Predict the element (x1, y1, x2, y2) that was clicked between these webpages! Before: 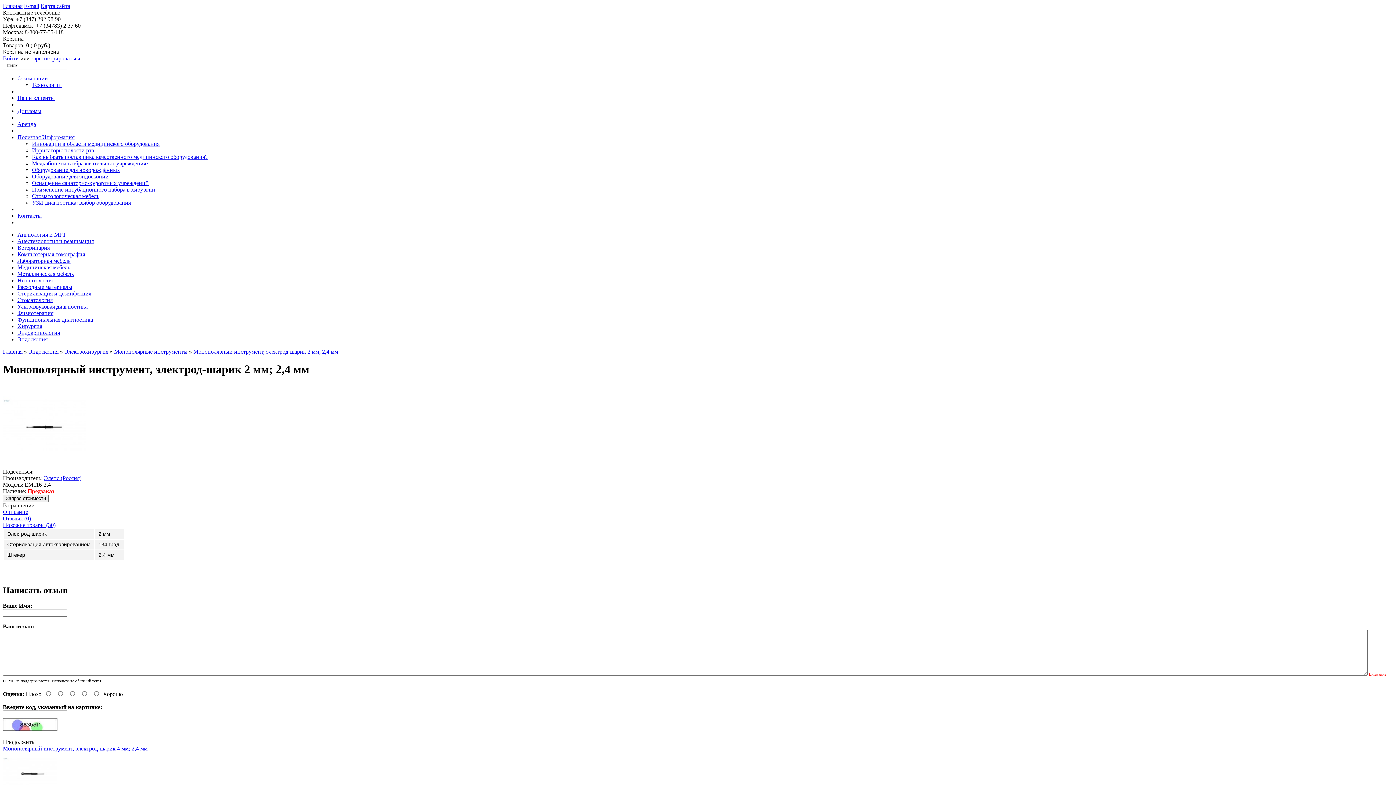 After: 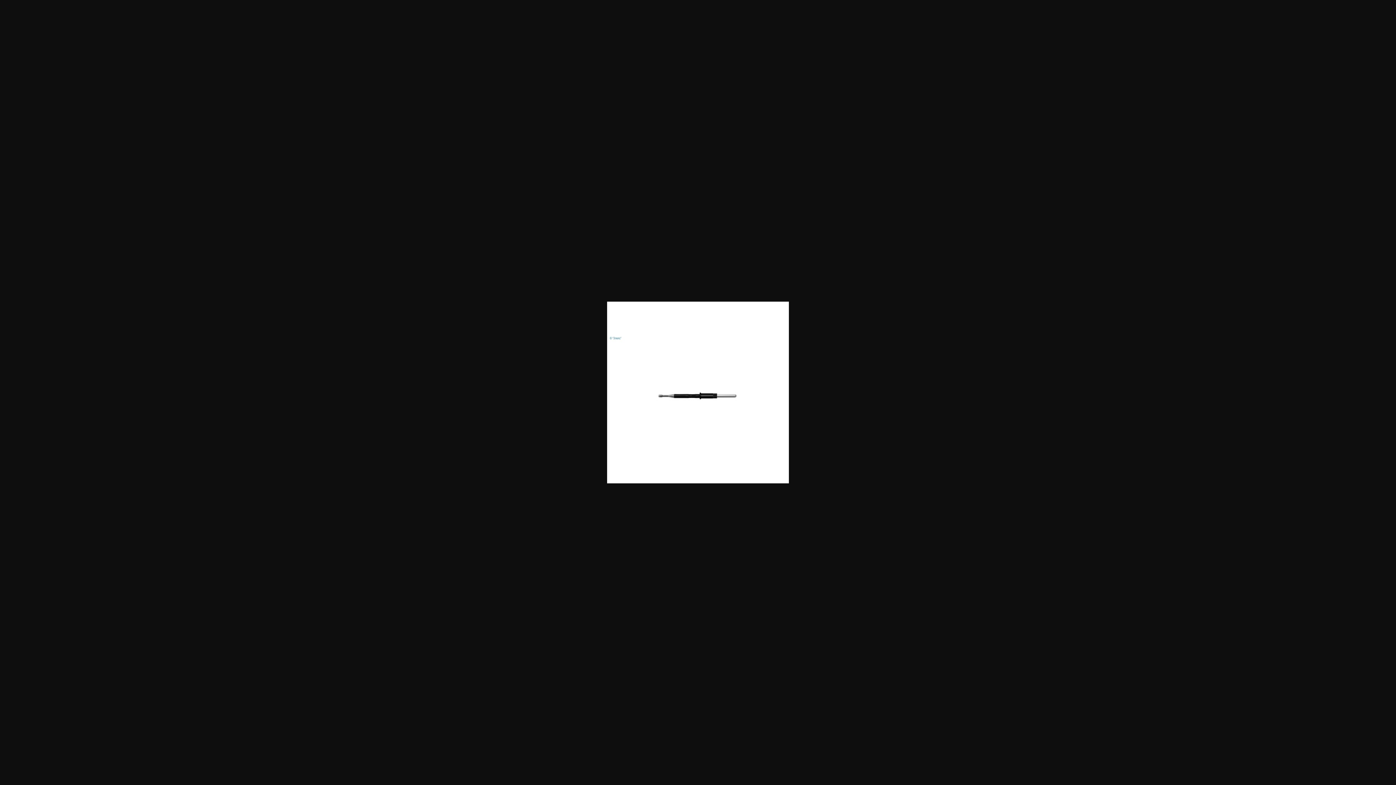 Action: bbox: (2, 462, 85, 468)